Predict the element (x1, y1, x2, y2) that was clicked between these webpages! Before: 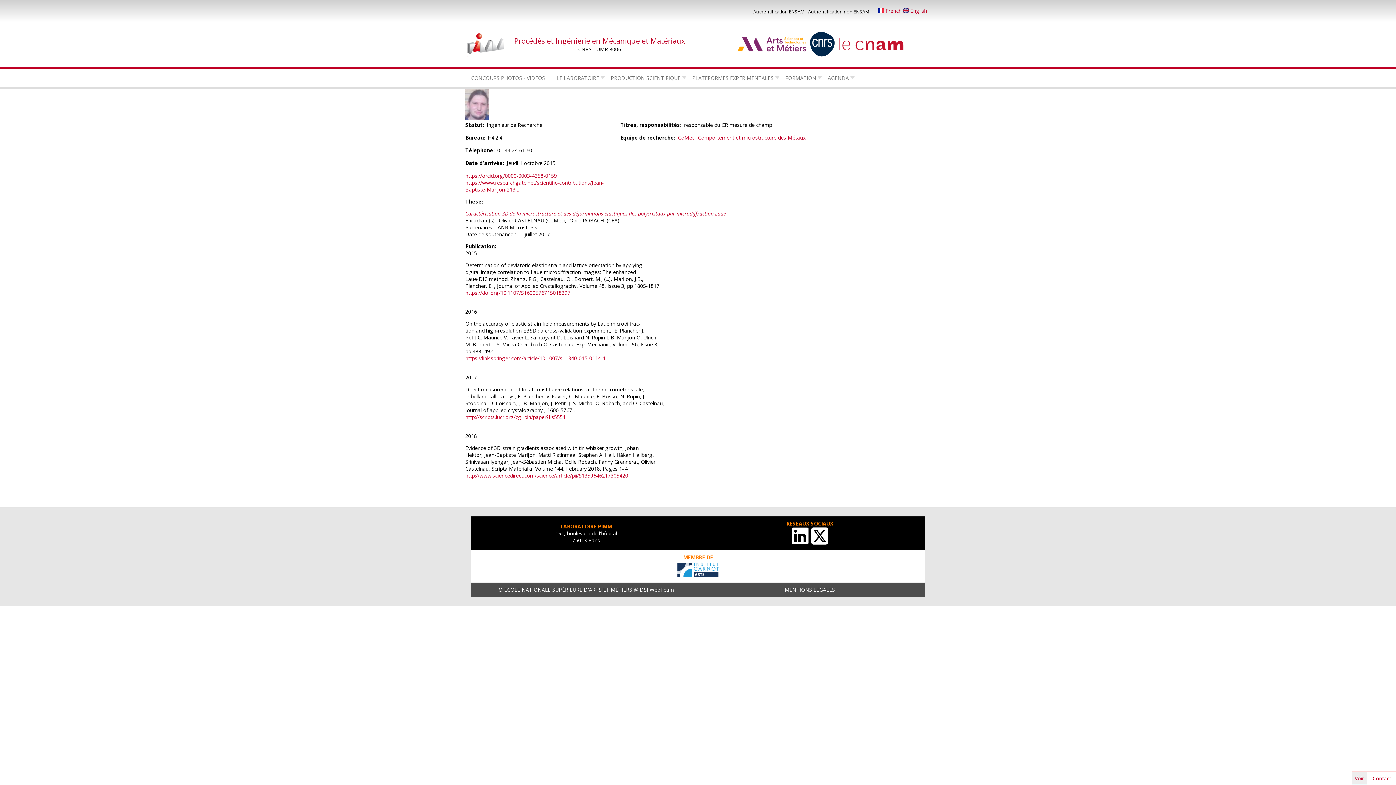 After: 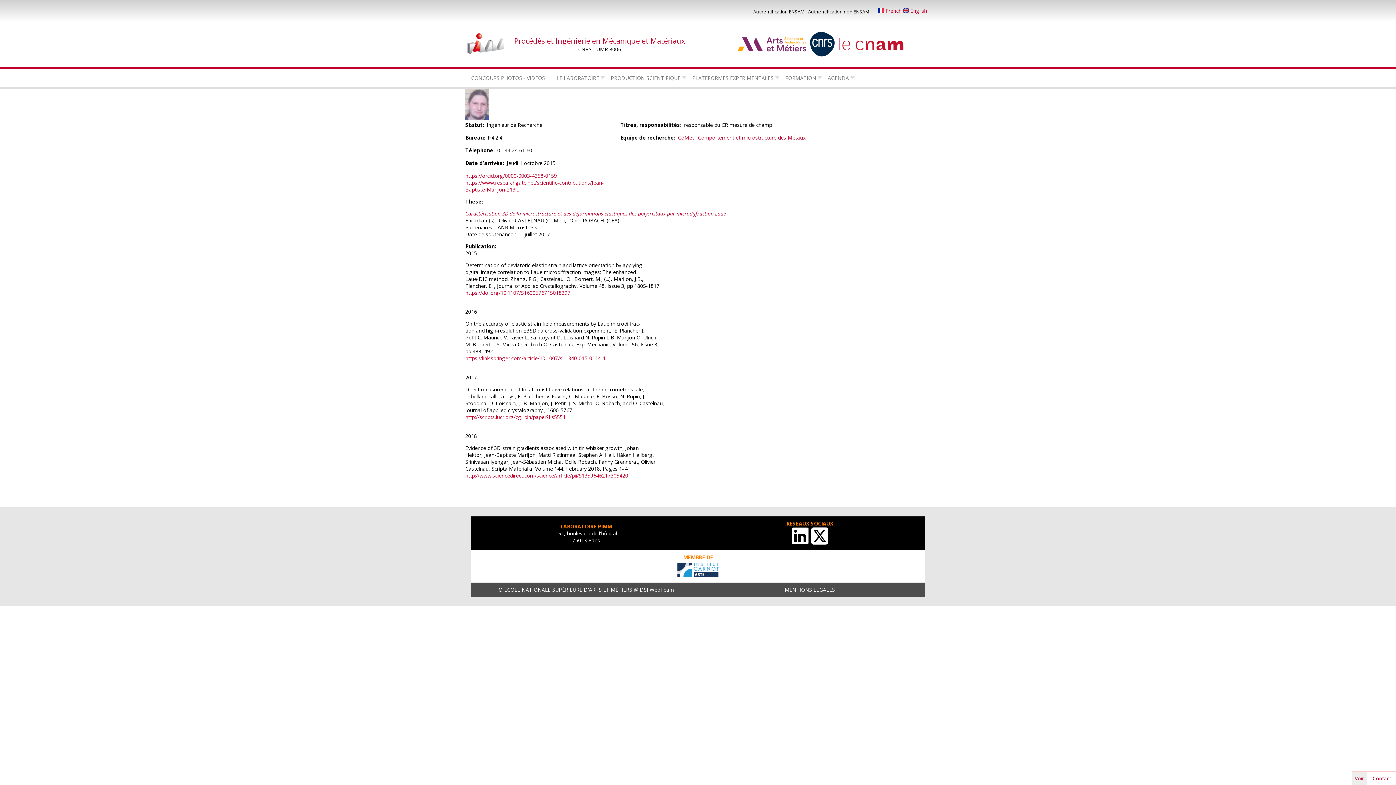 Action: label: https://orcid.org/0000-0003-4358-0159 bbox: (465, 172, 557, 179)